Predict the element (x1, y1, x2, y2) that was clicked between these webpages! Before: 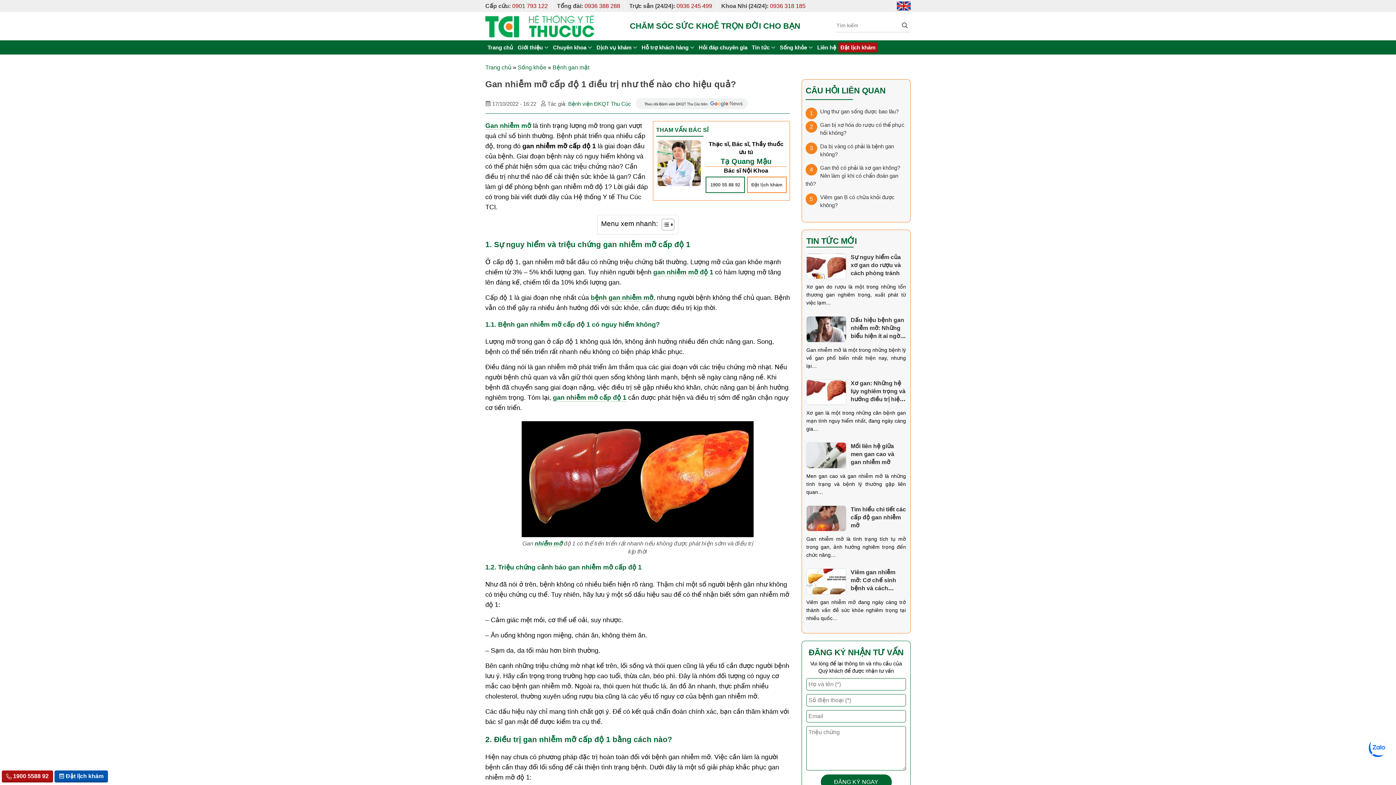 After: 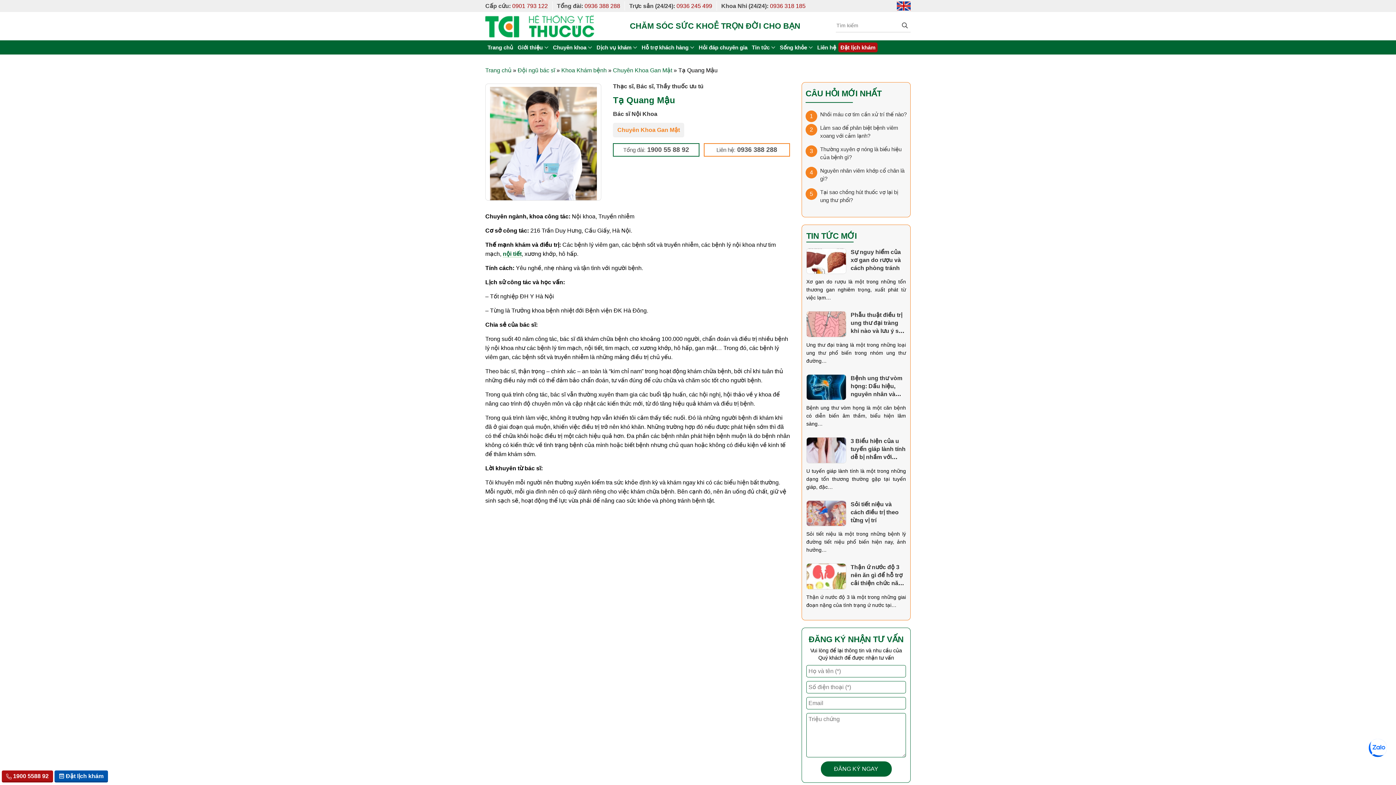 Action: bbox: (656, 140, 702, 186)